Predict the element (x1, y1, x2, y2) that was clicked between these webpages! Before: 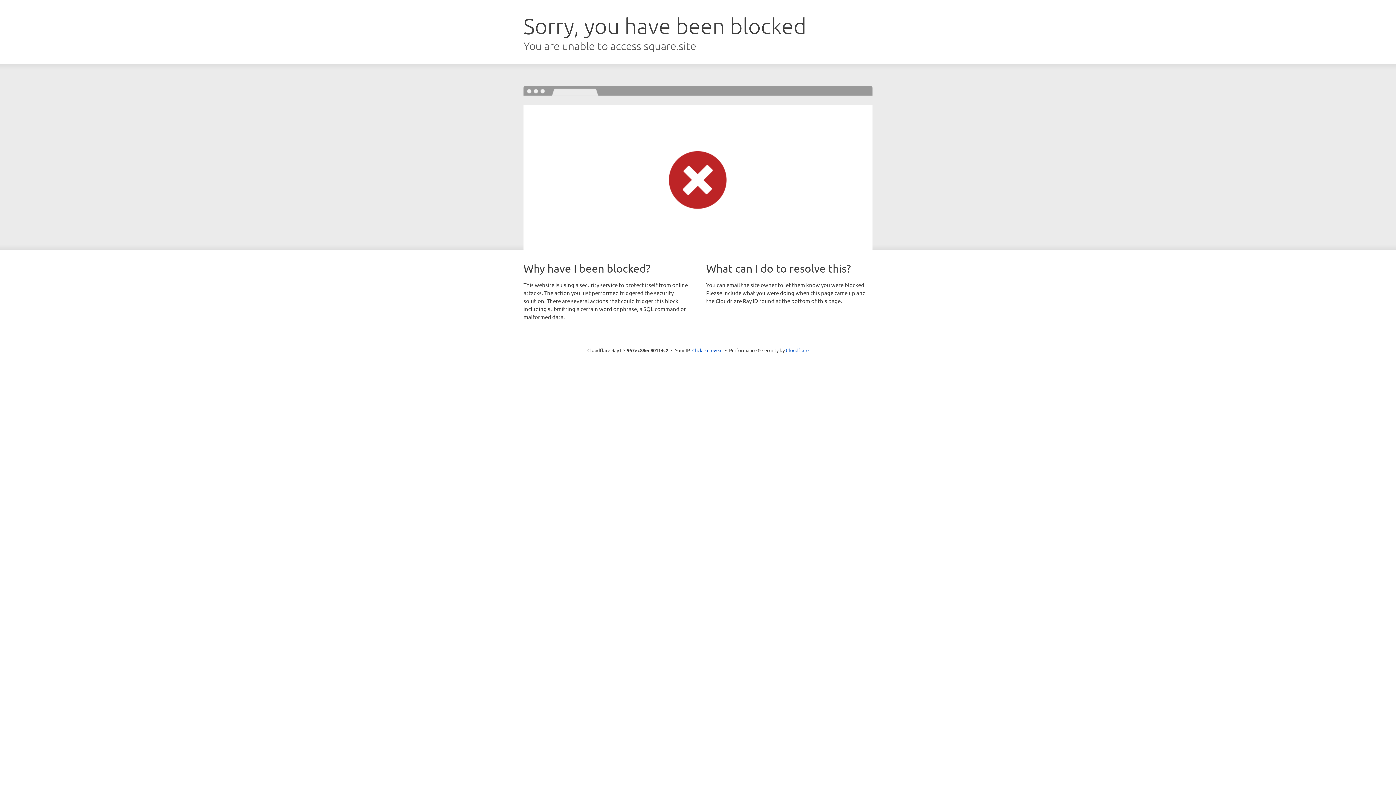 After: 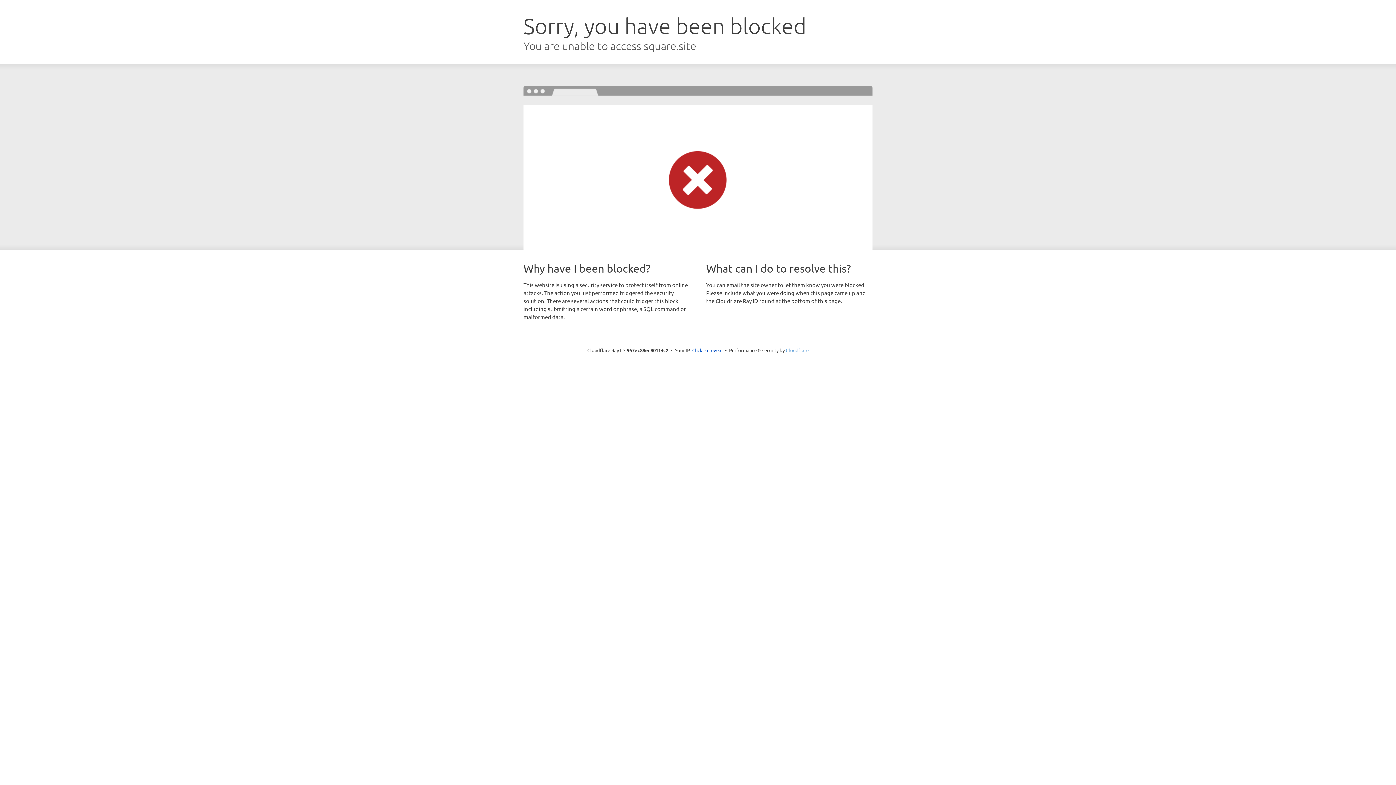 Action: bbox: (786, 347, 808, 353) label: Cloudflare